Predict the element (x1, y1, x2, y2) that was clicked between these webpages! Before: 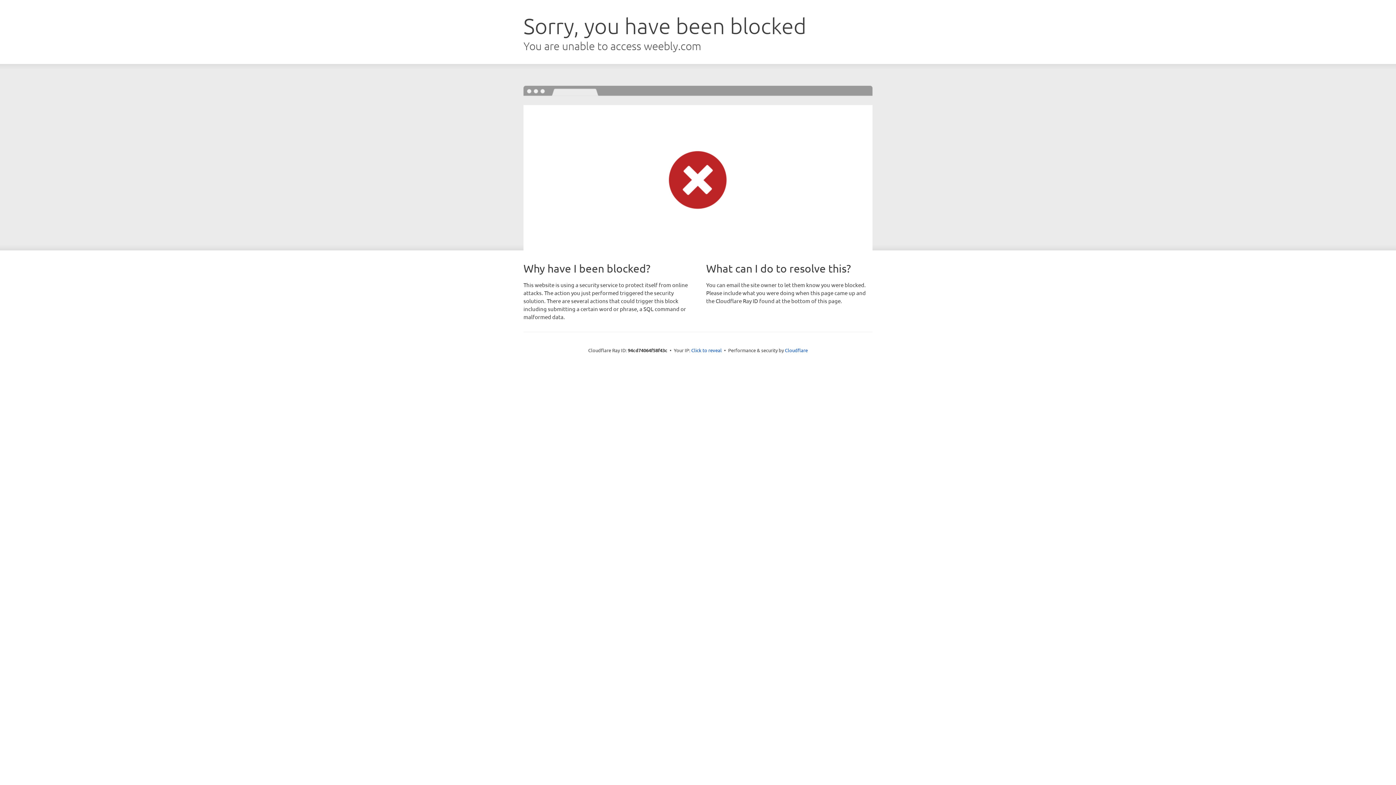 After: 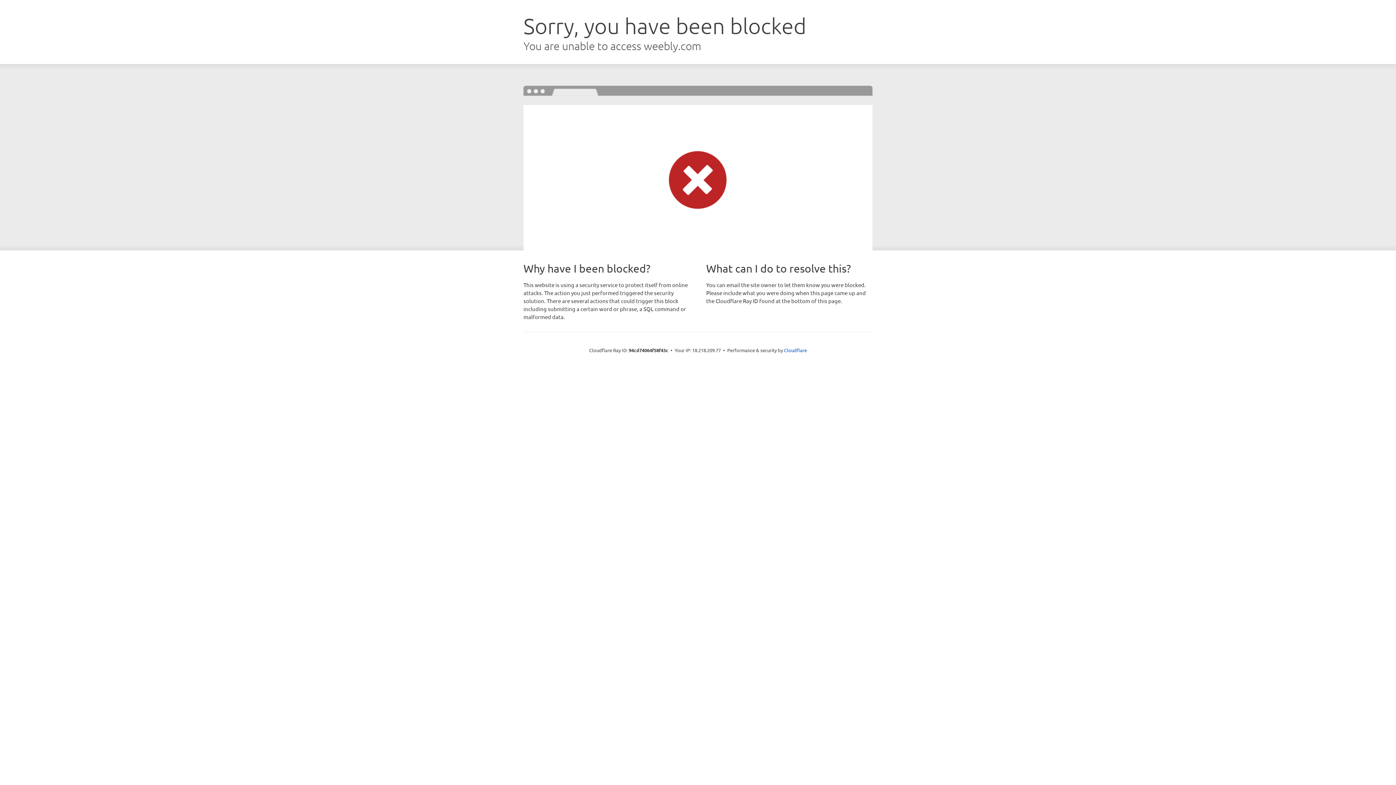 Action: label: Click to reveal bbox: (691, 346, 722, 353)